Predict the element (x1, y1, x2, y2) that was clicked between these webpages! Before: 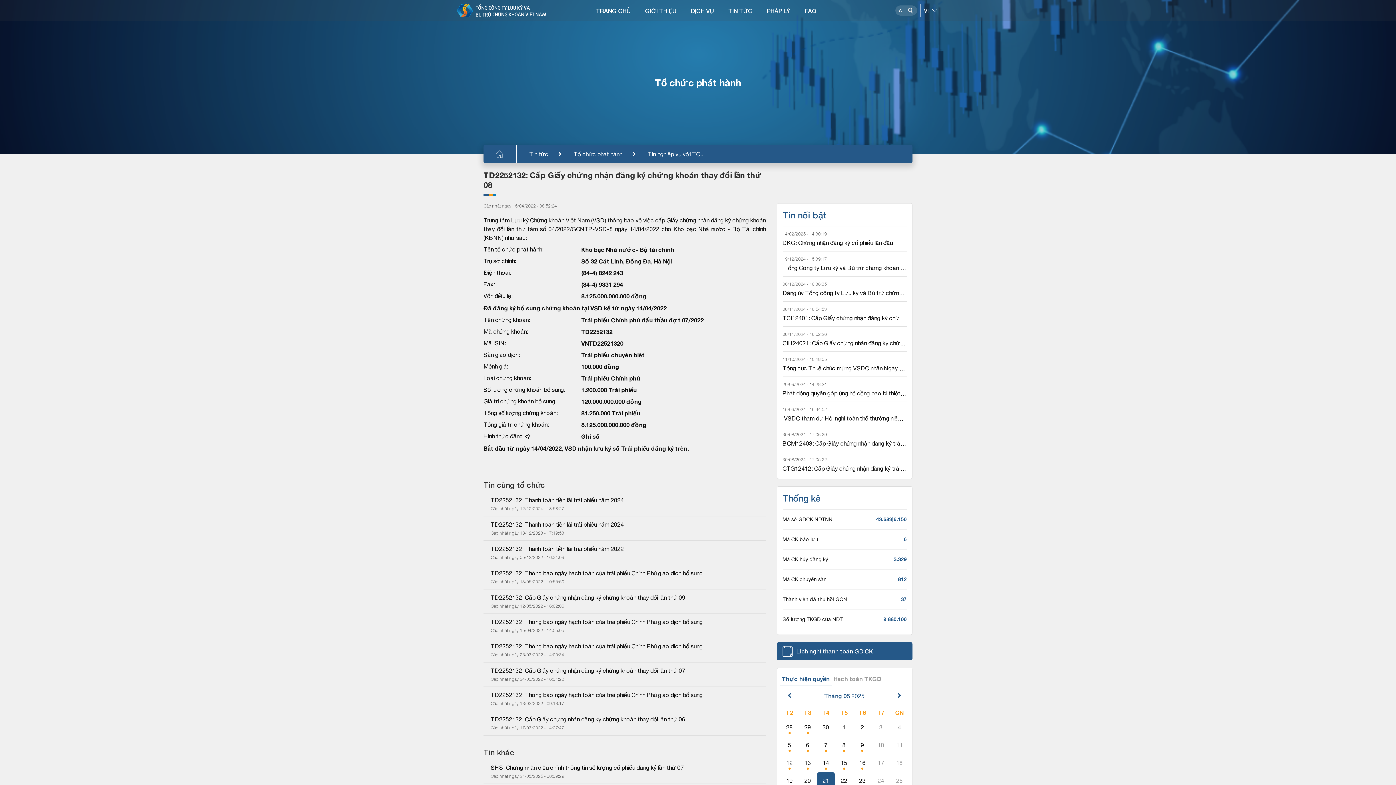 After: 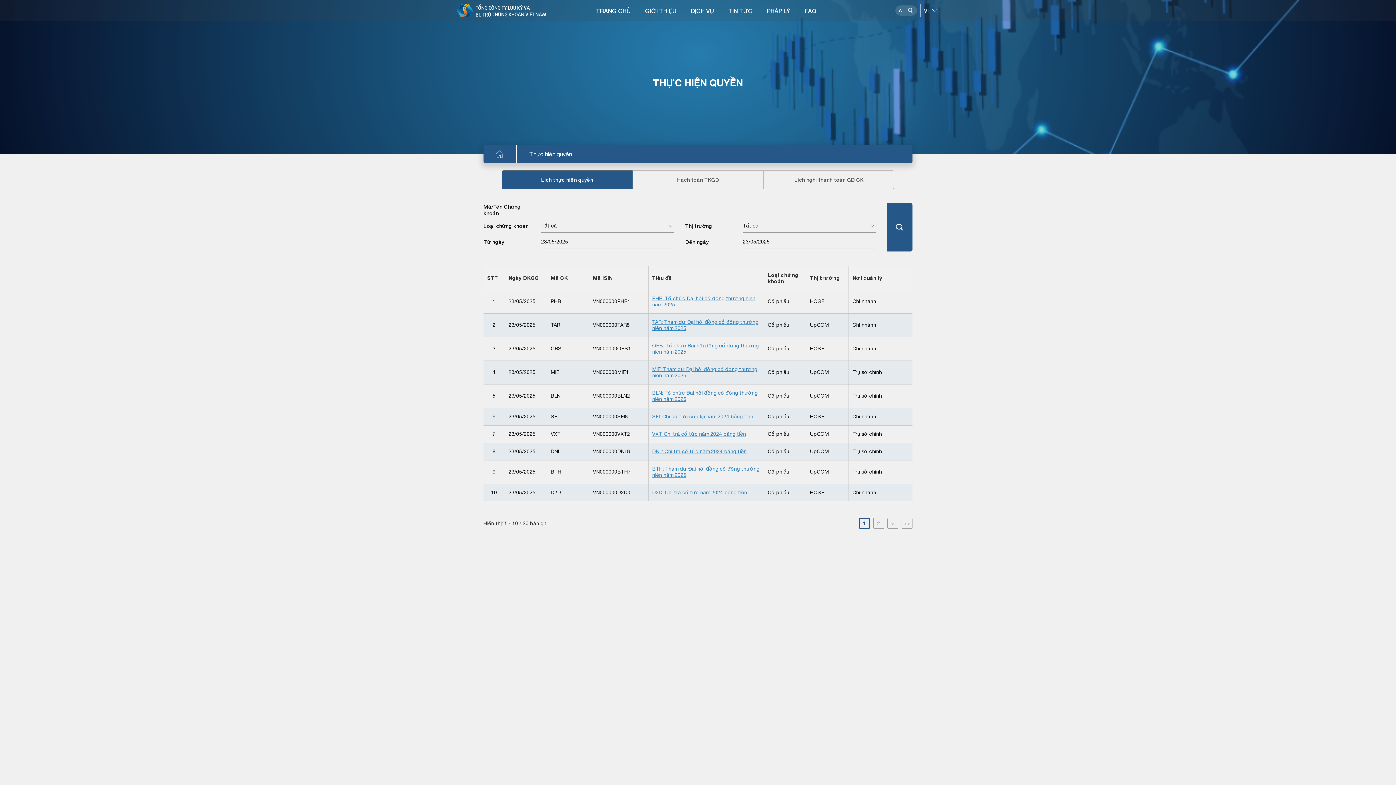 Action: bbox: (853, 772, 871, 789) label: 23